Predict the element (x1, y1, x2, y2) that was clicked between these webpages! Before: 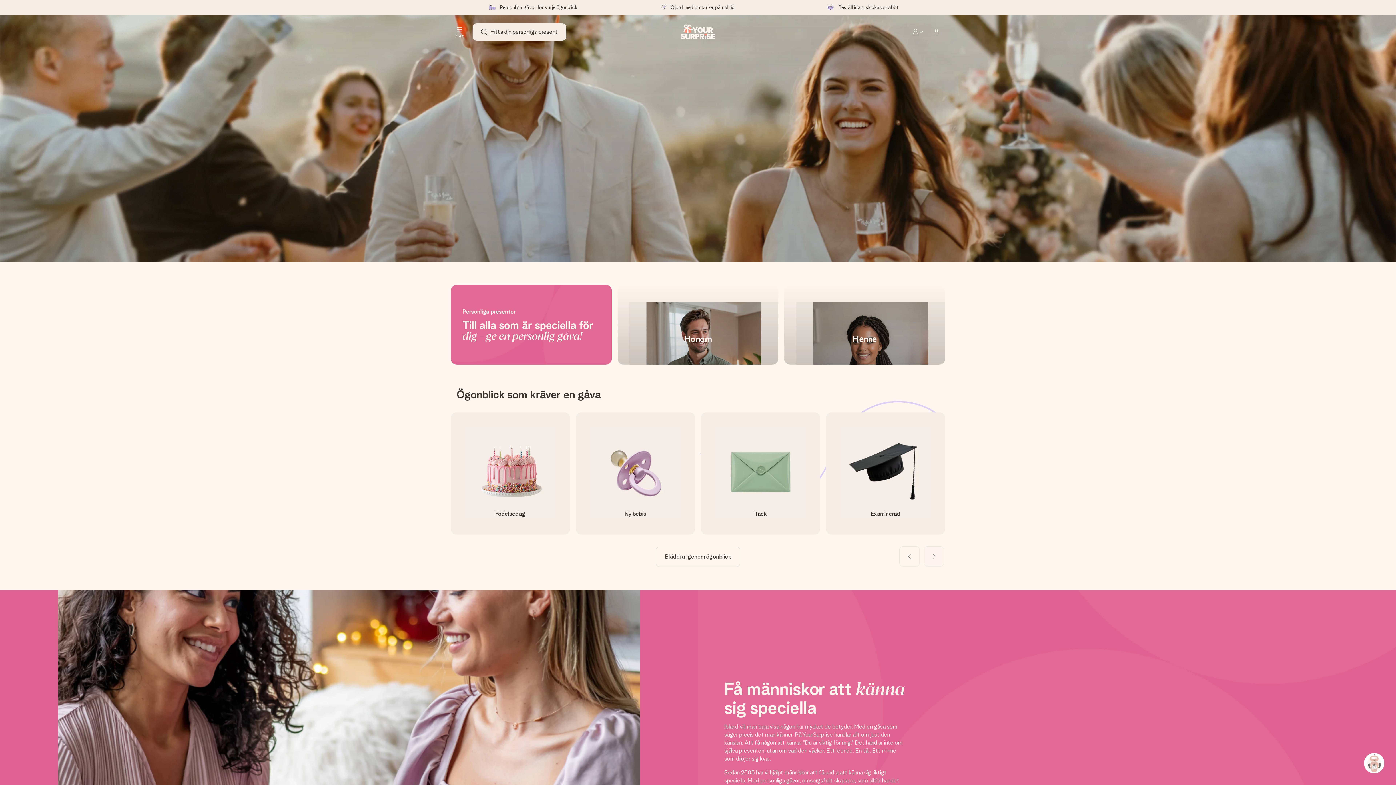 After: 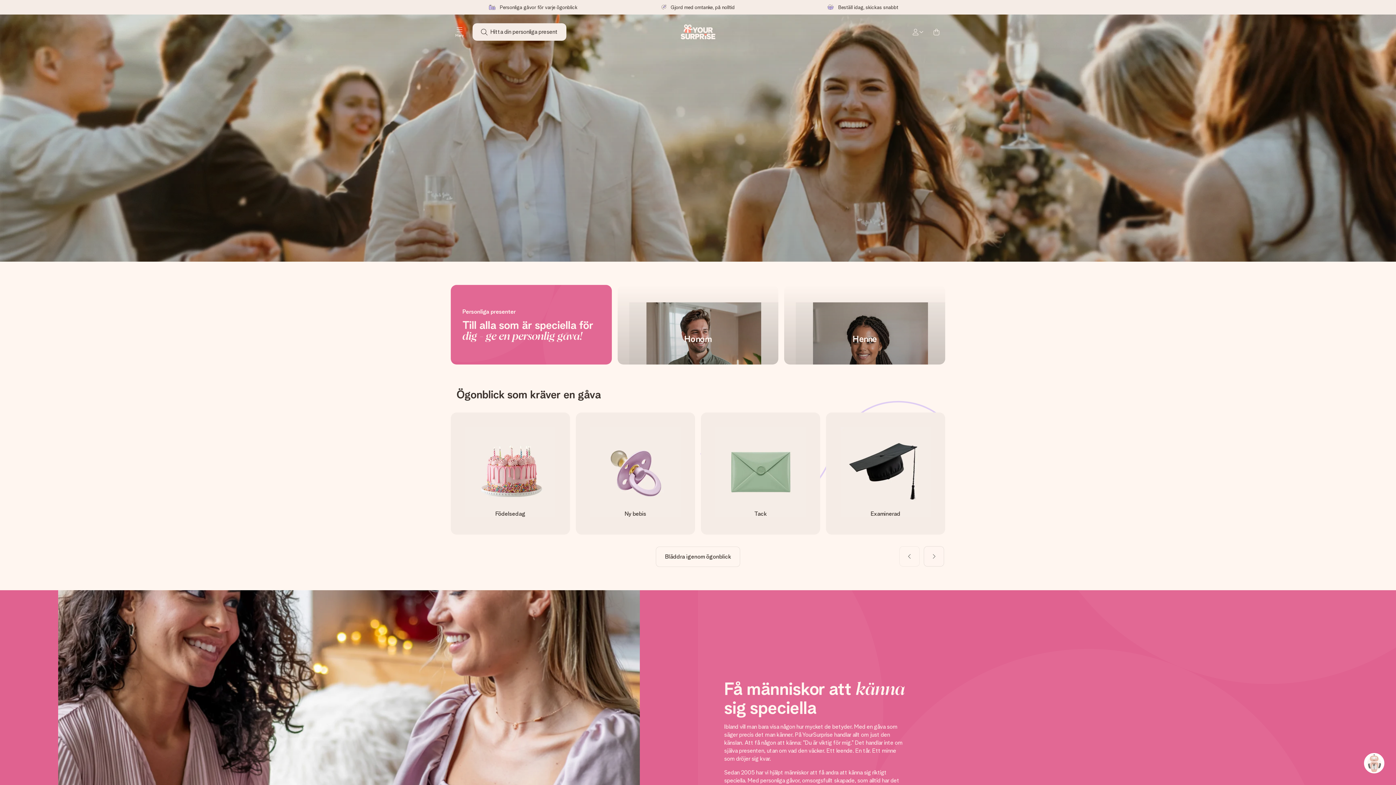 Action: bbox: (923, 546, 944, 566) label: Next slide